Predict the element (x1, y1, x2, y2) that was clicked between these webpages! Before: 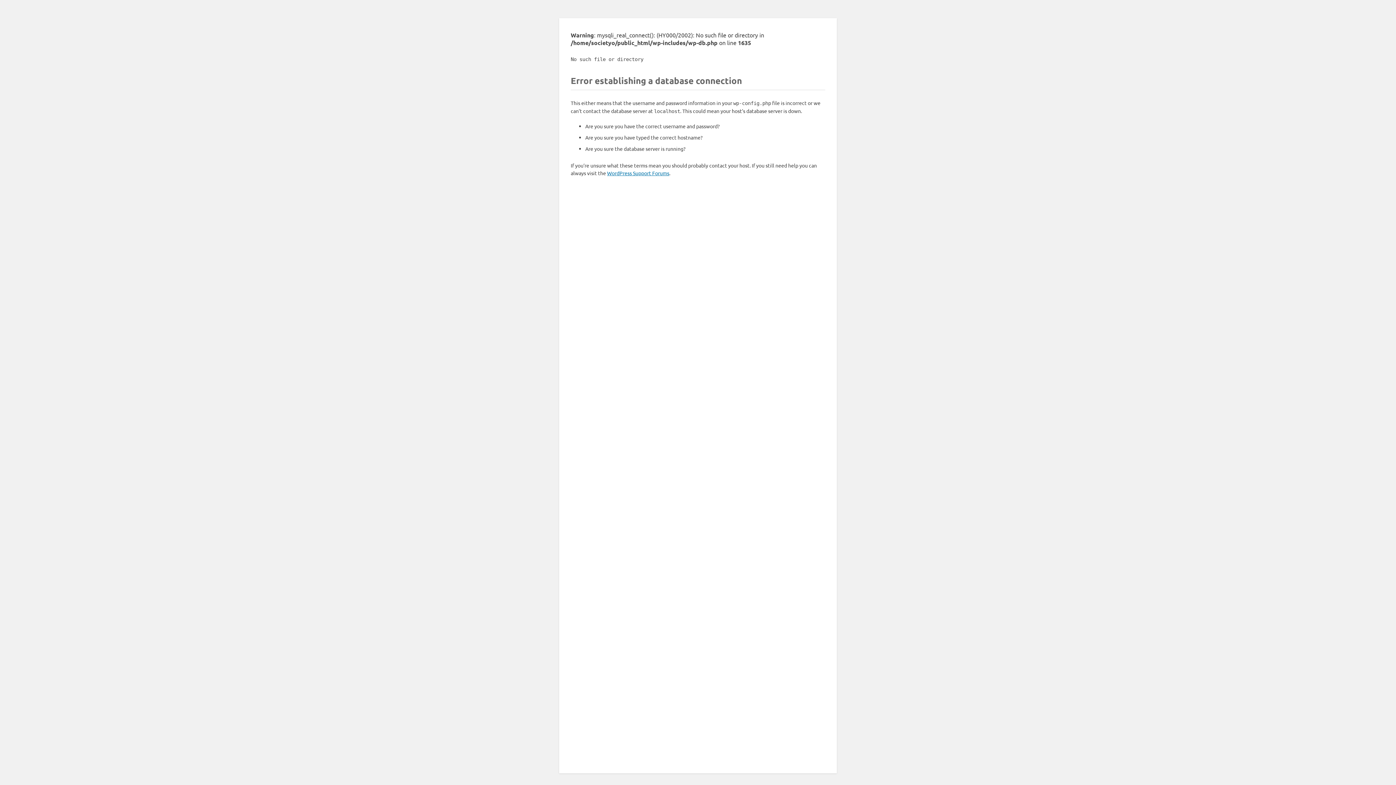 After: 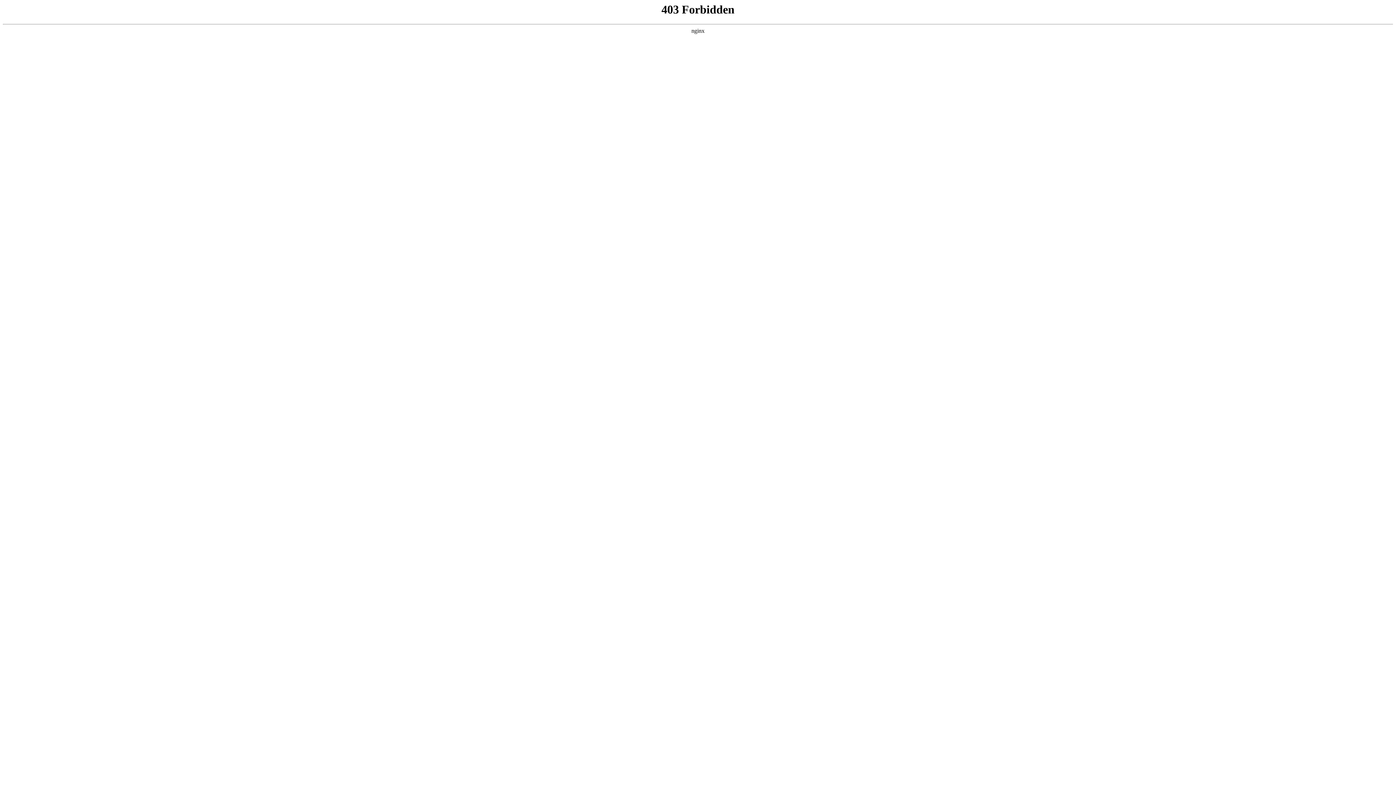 Action: label: WordPress Support Forums bbox: (607, 169, 669, 176)